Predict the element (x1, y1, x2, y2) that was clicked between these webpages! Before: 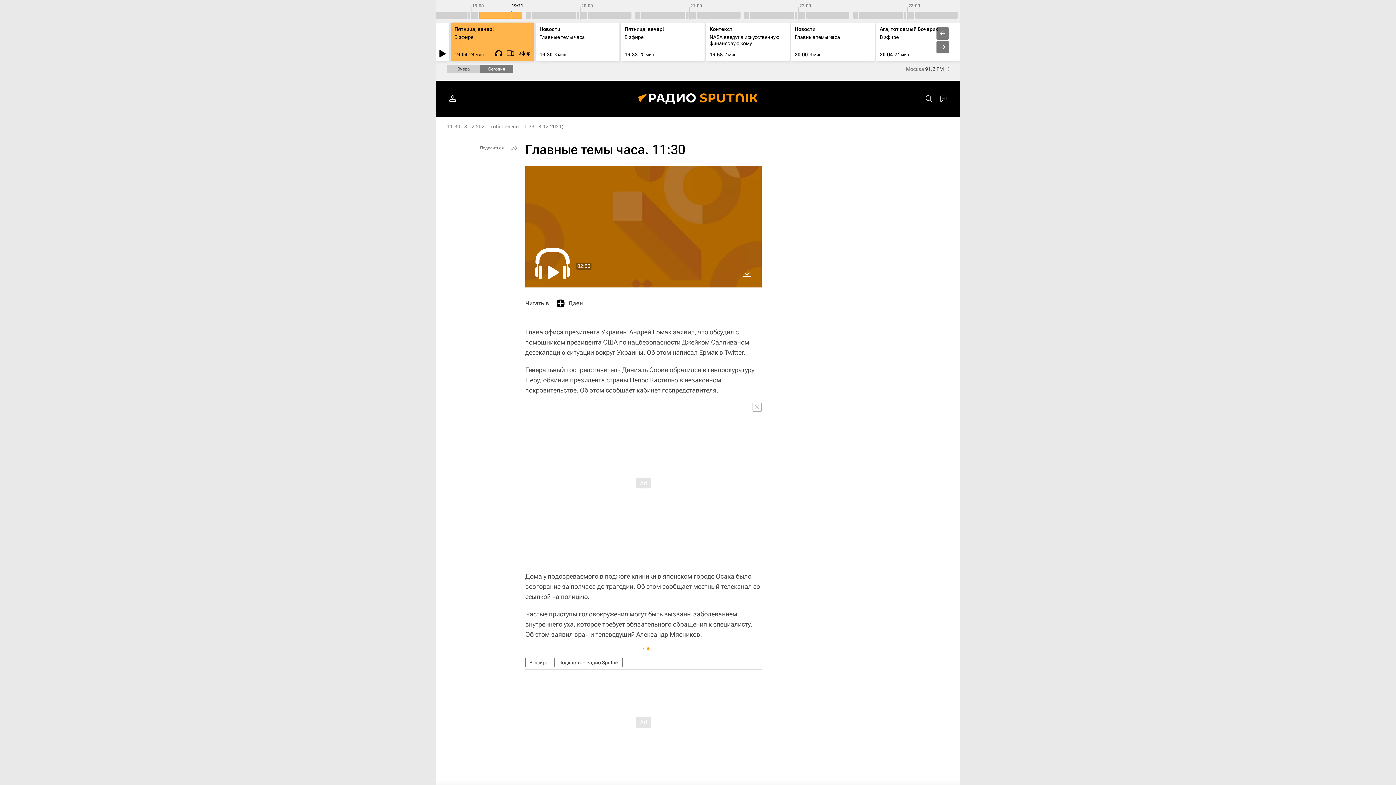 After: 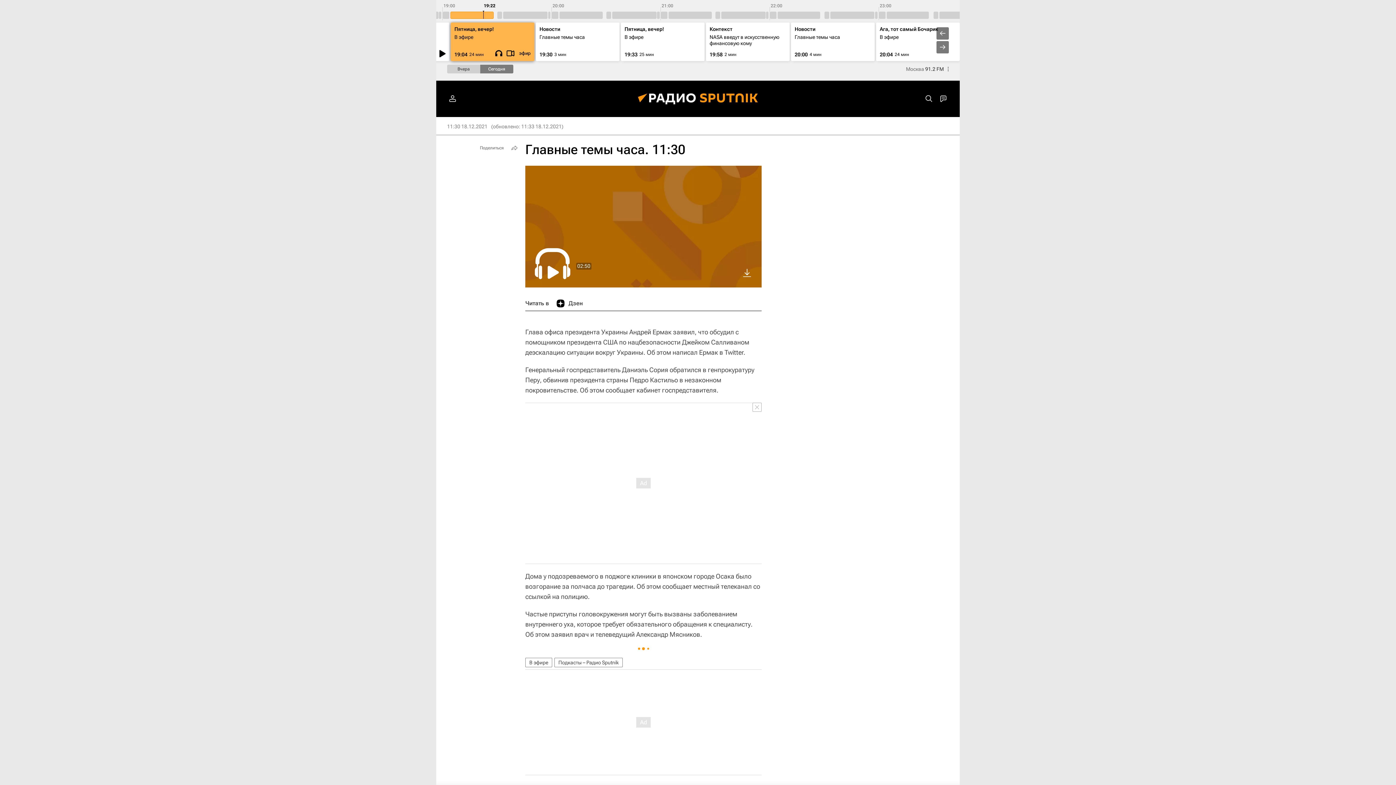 Action: bbox: (493, 47, 504, 58)